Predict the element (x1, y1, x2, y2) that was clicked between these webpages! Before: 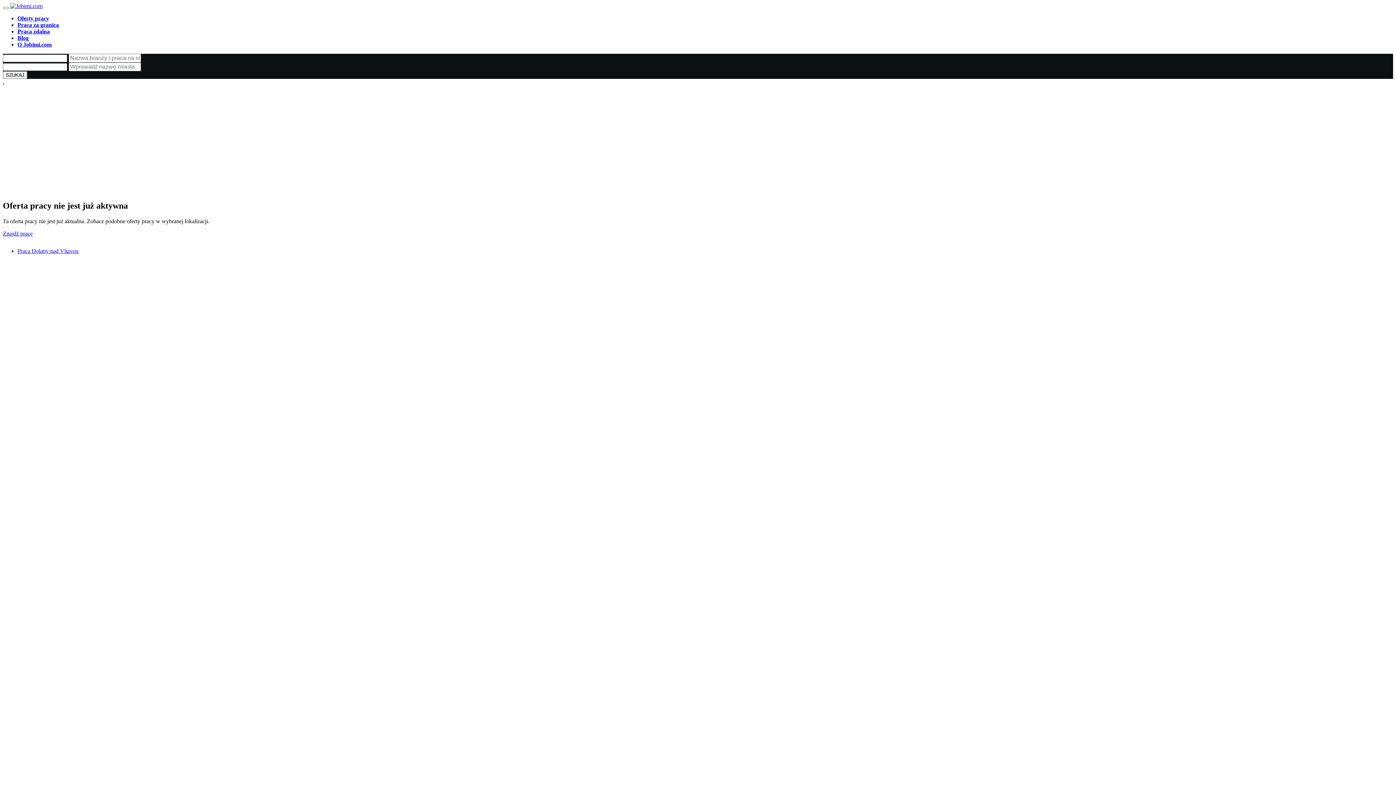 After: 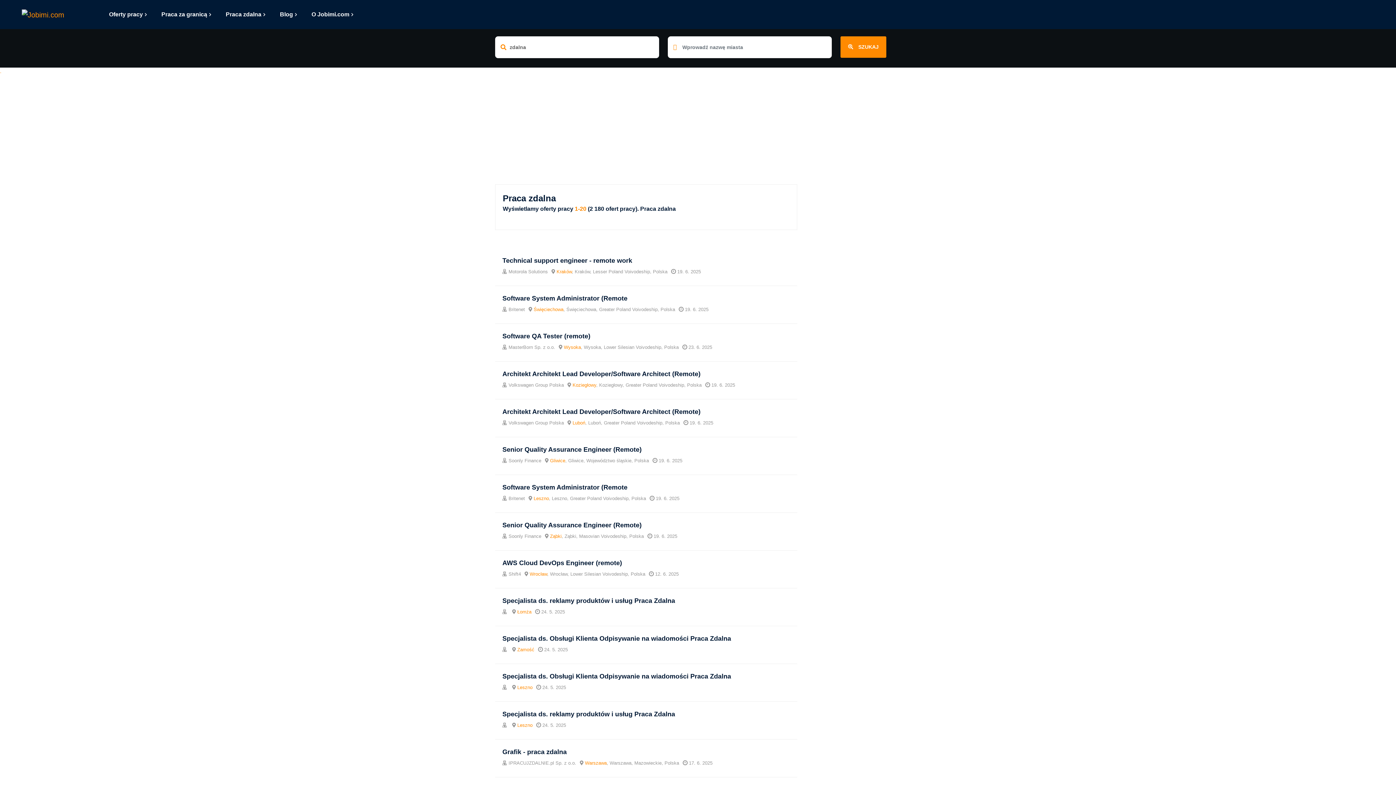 Action: bbox: (17, 28, 49, 34) label: Praca zdalna